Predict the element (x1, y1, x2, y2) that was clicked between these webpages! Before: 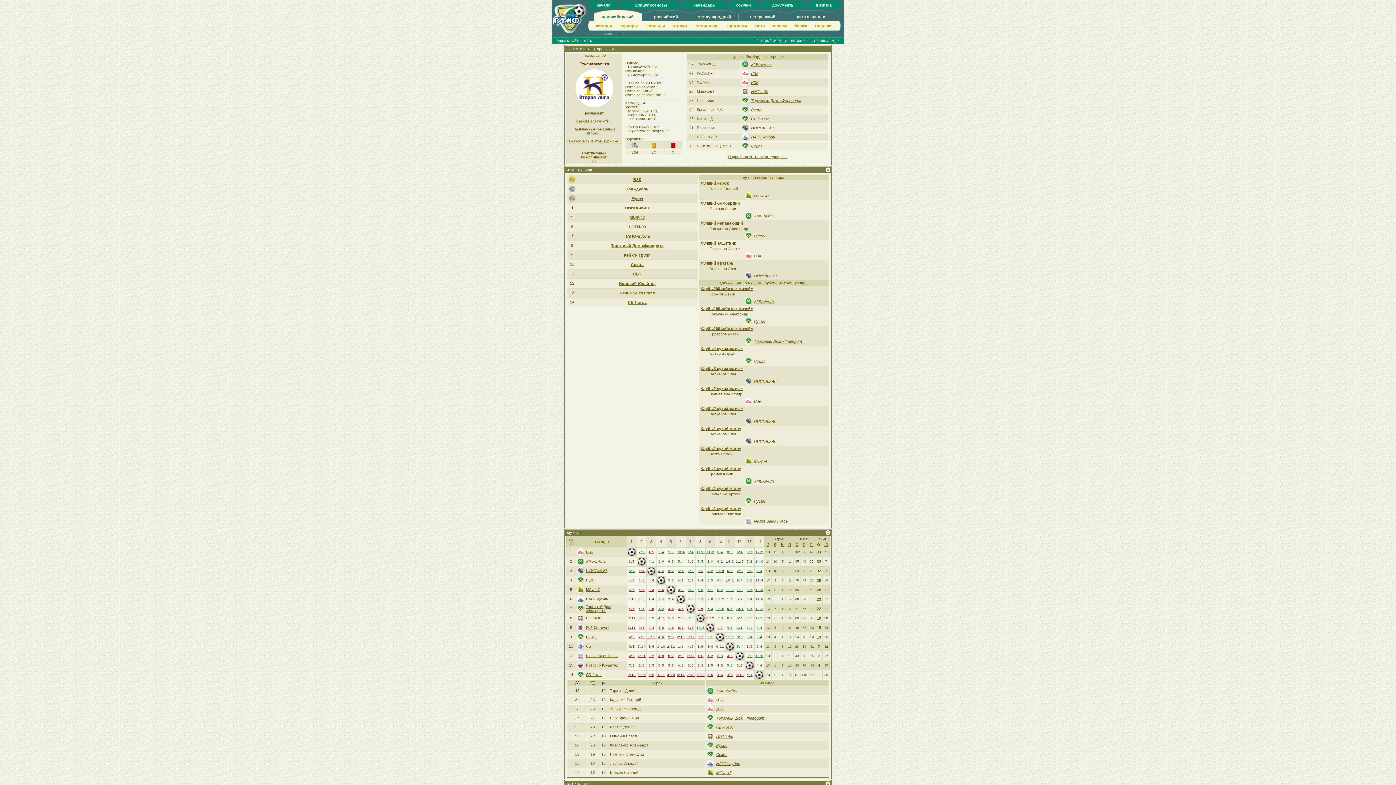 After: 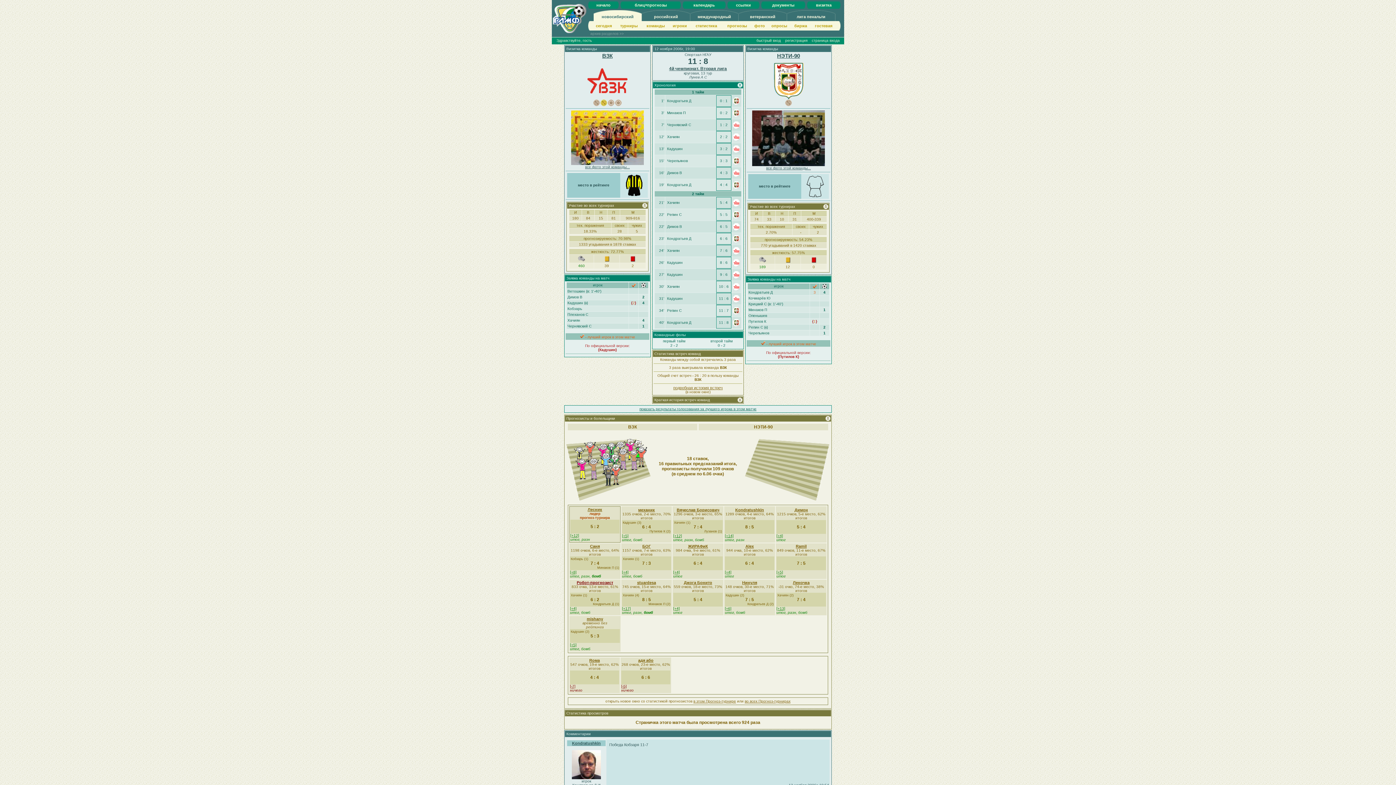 Action: bbox: (696, 550, 704, 554) label: 11:8